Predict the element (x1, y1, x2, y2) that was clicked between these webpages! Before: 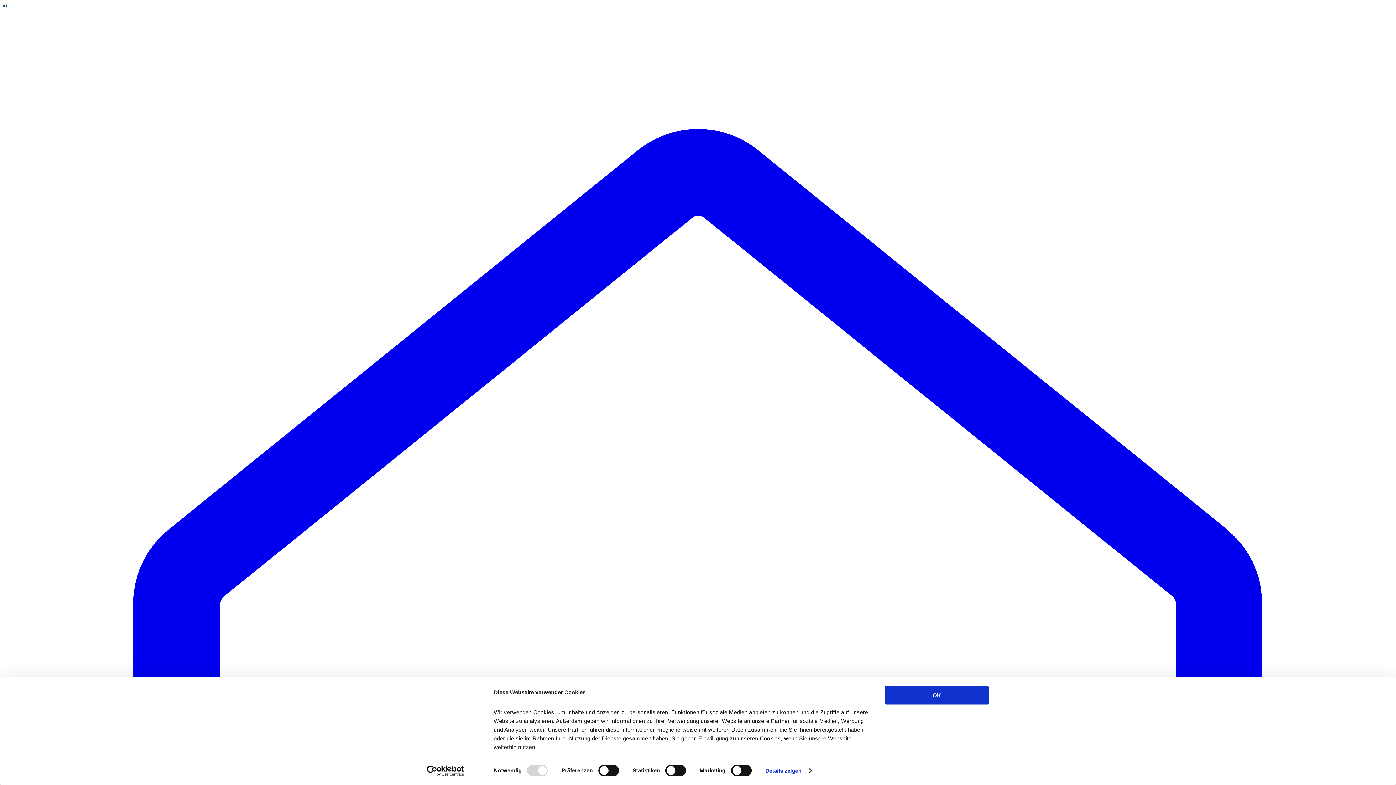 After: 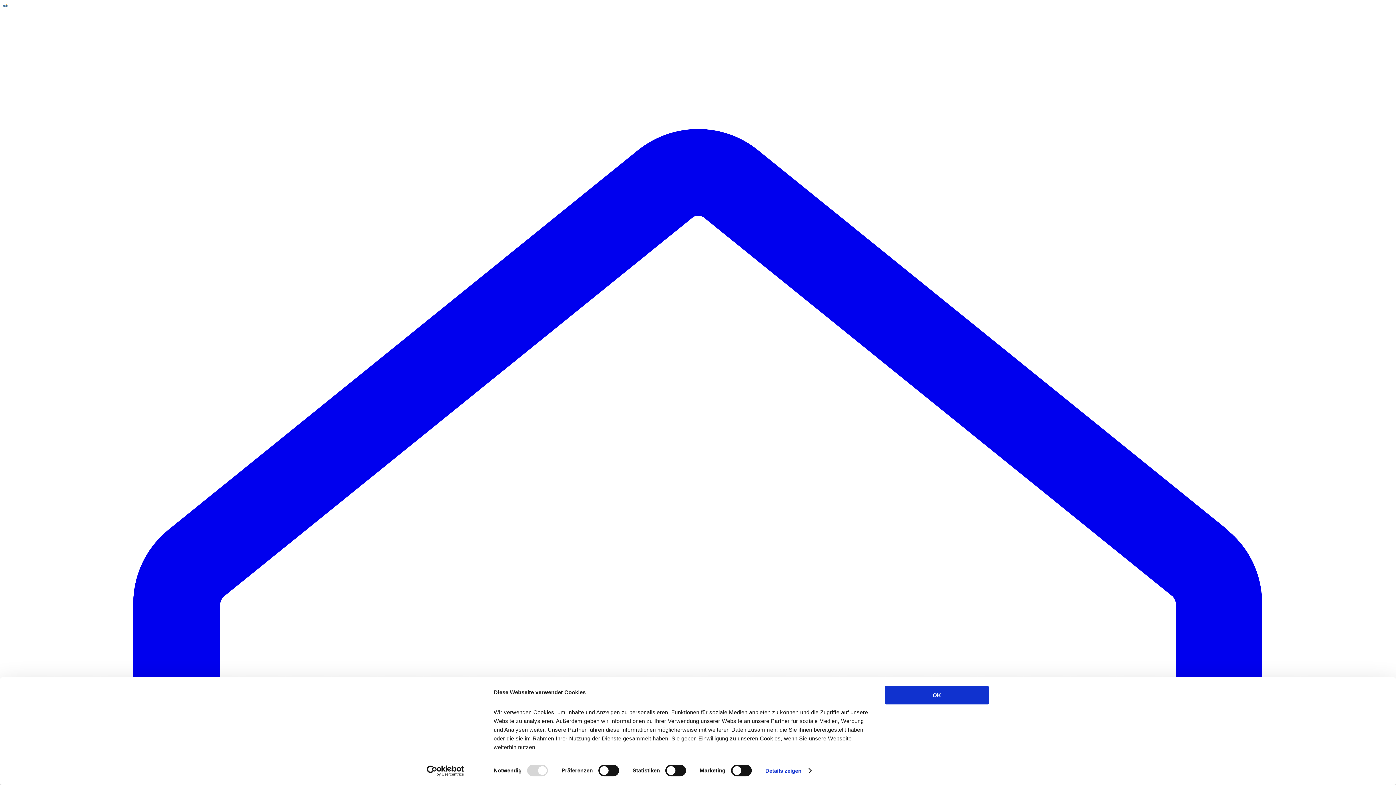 Action: label: Zur Startseite von vocatium bbox: (2, 3, 8, 9)